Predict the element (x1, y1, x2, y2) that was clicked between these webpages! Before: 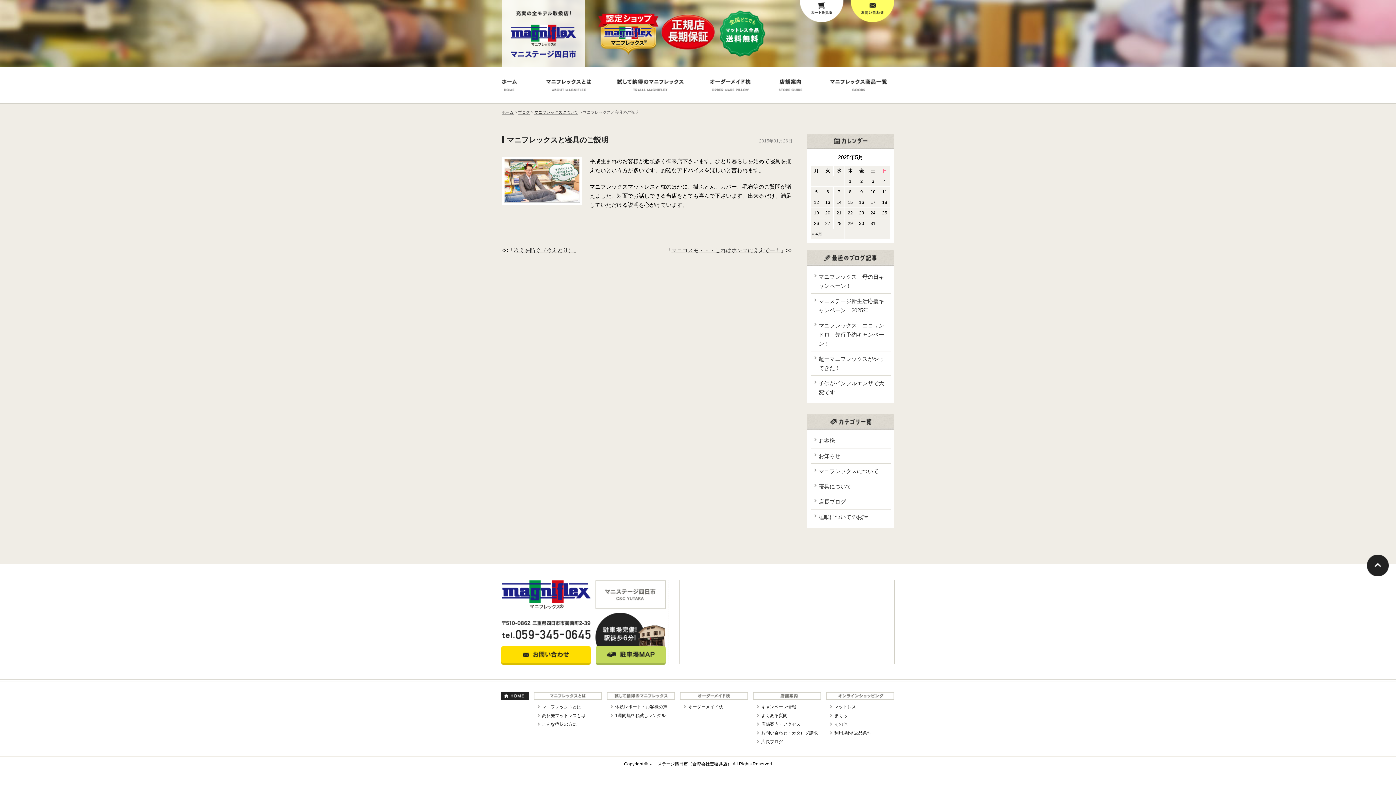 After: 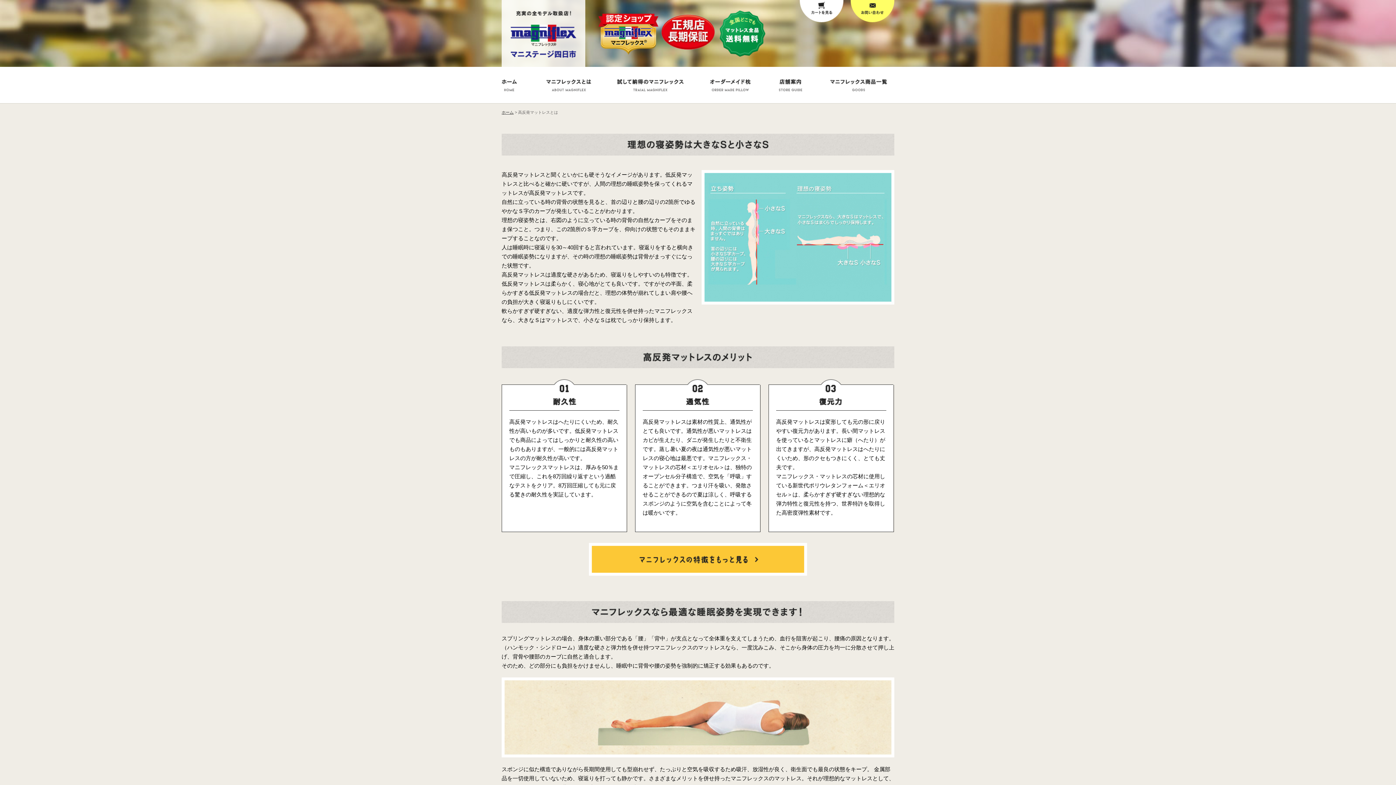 Action: bbox: (537, 712, 601, 719) label: 高反発マットレスとは